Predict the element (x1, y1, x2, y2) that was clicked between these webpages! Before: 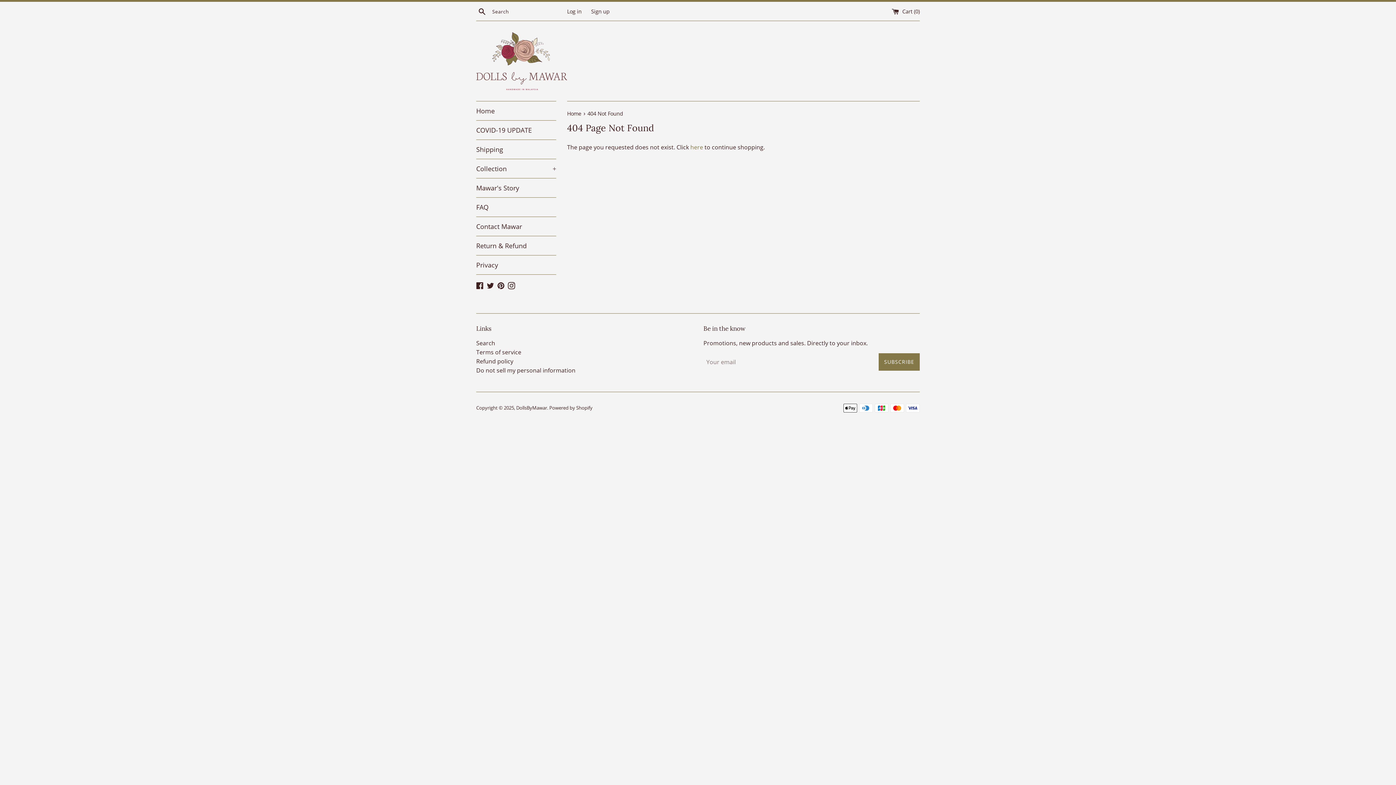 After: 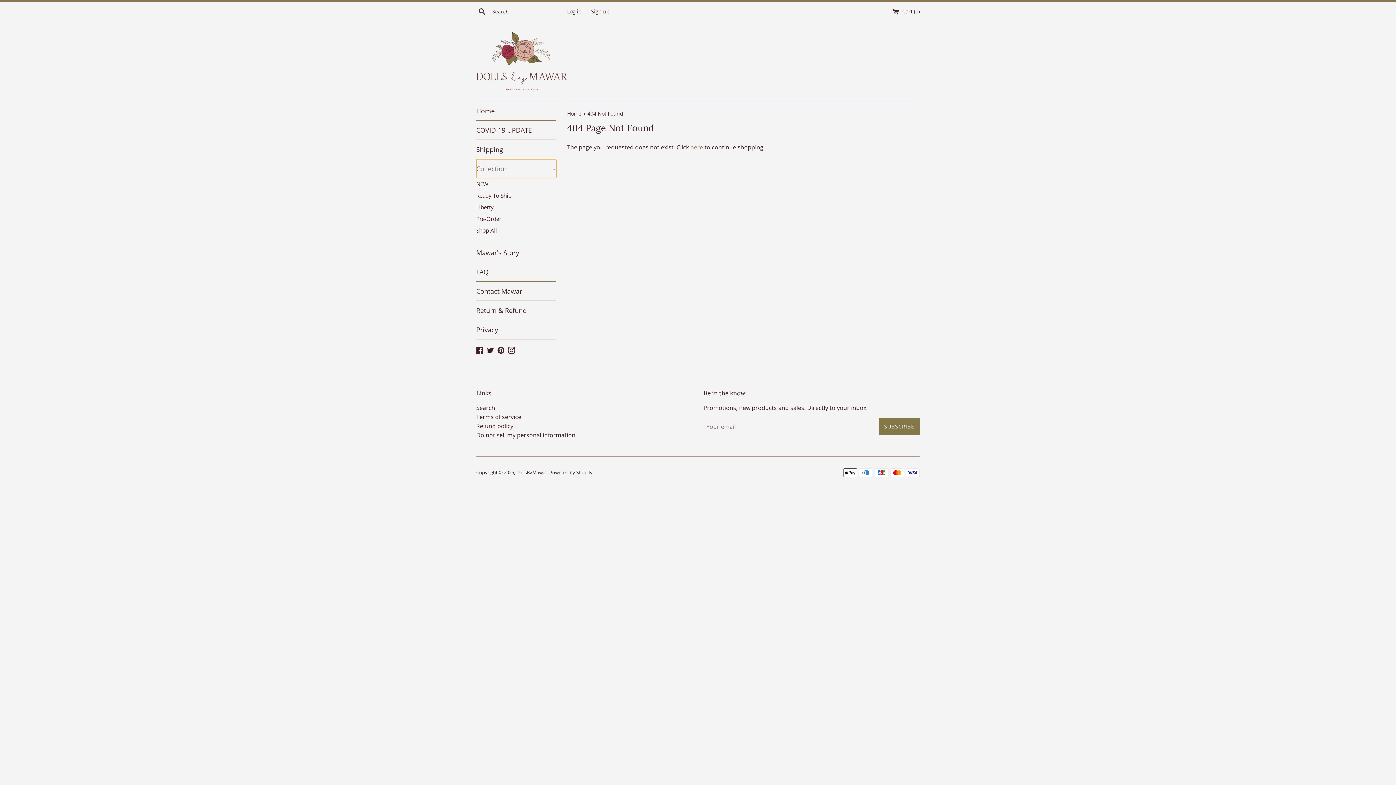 Action: bbox: (476, 159, 556, 178) label: Collection
+